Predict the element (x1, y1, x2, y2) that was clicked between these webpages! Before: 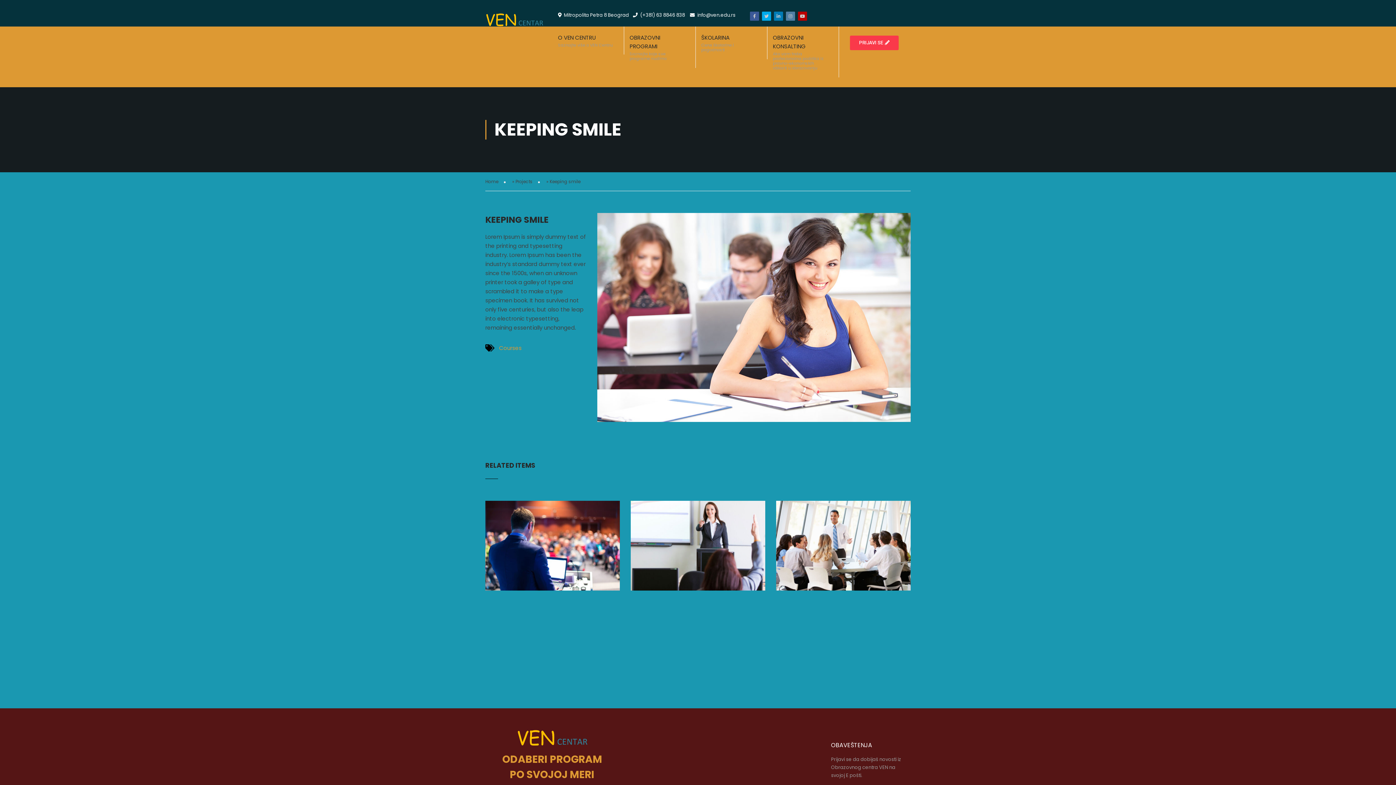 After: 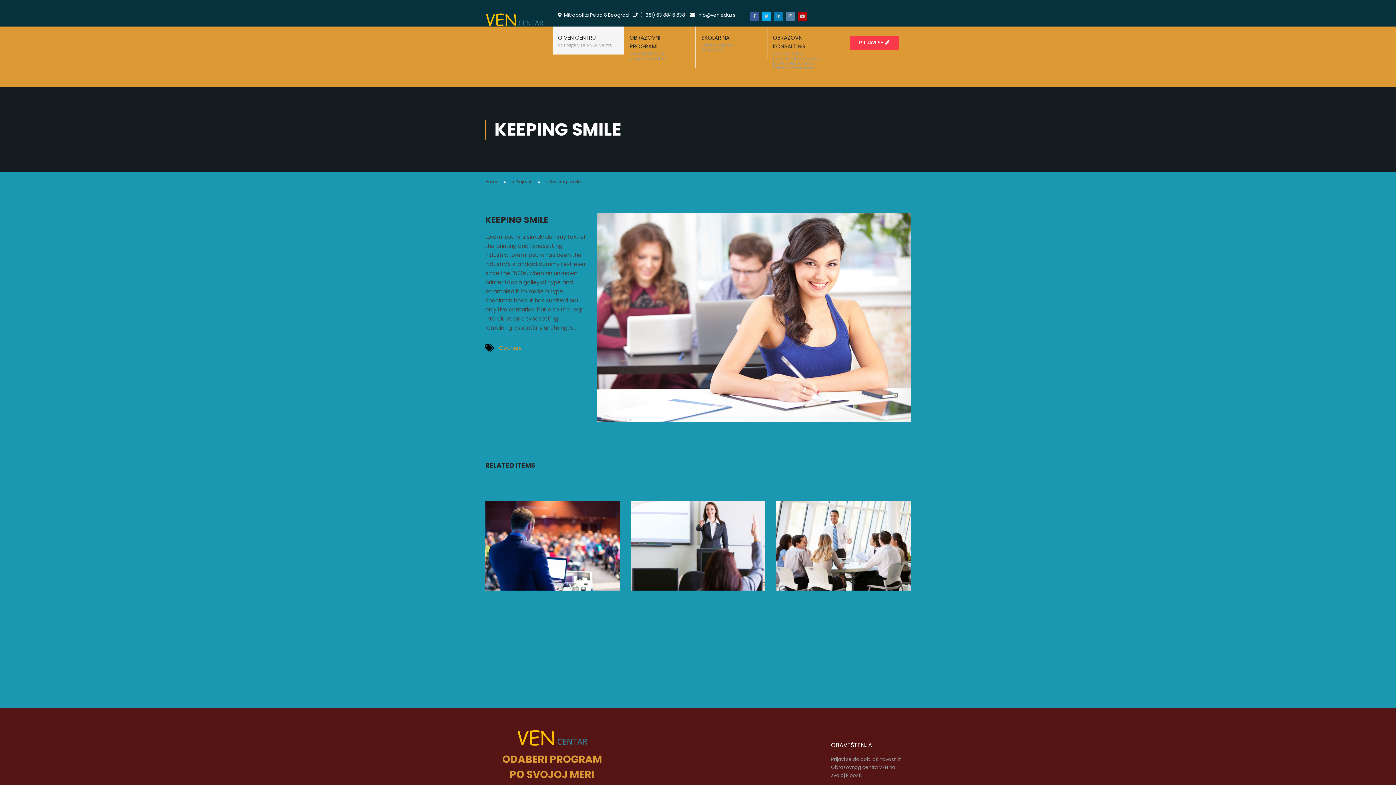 Action: label: O VEN CENTRU bbox: (558, 33, 596, 41)